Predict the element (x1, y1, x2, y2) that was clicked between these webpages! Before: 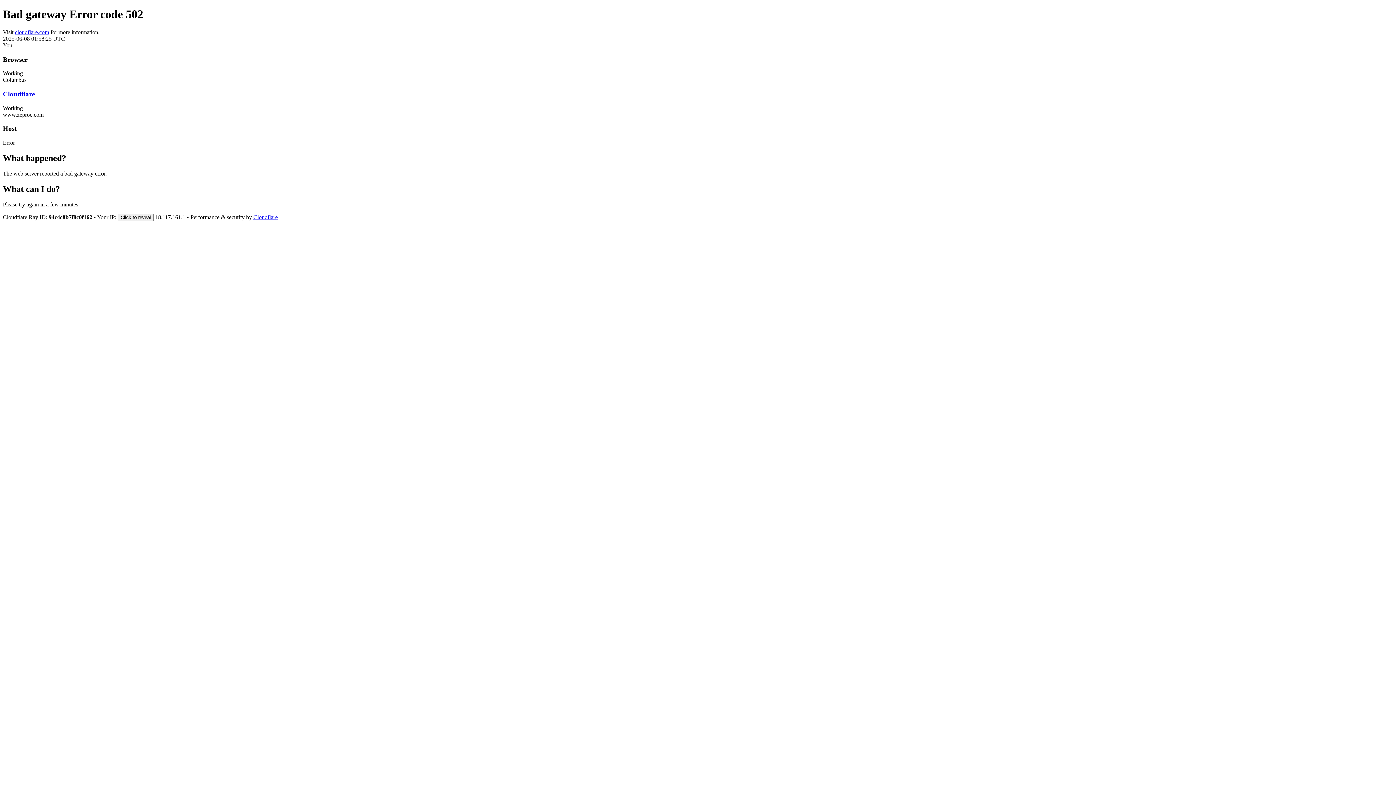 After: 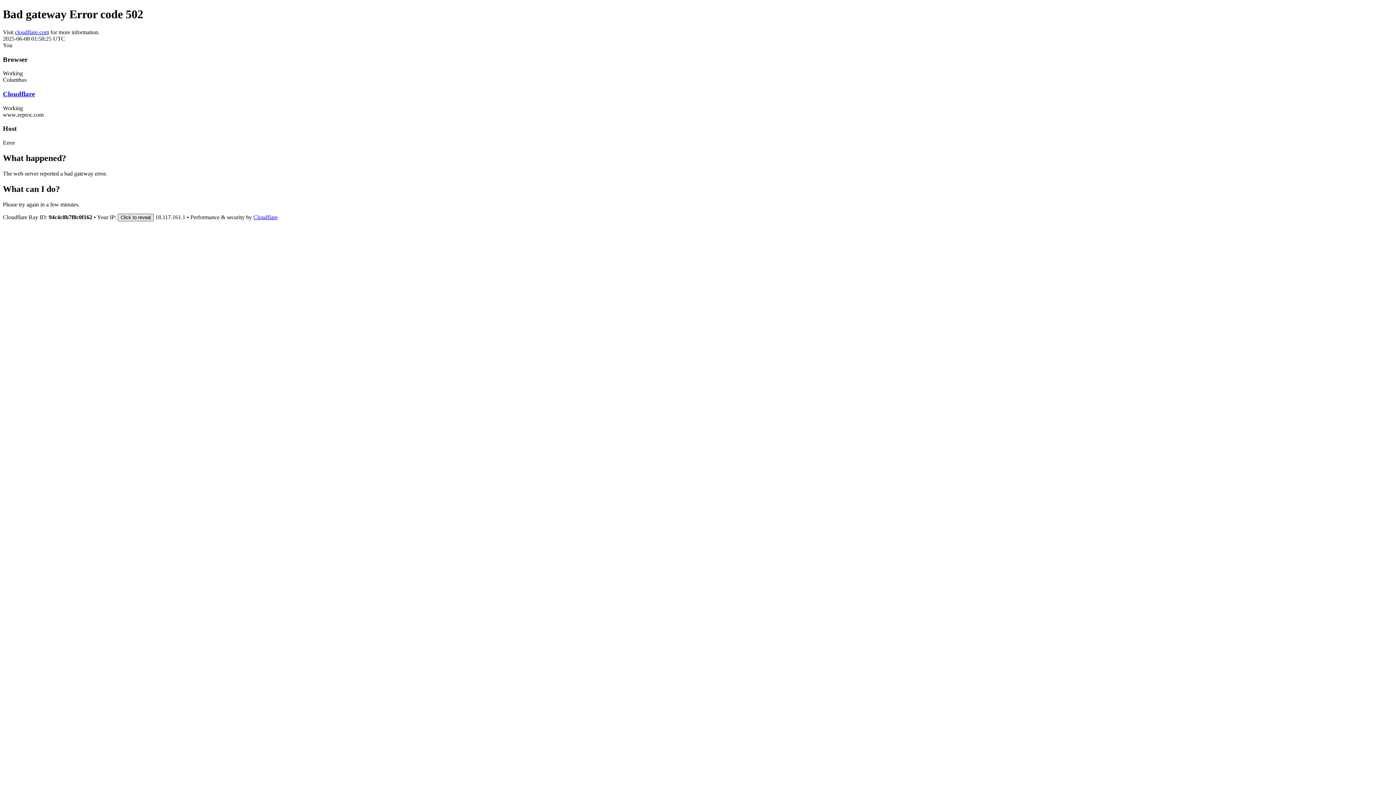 Action: label: Click to reveal bbox: (117, 213, 153, 221)